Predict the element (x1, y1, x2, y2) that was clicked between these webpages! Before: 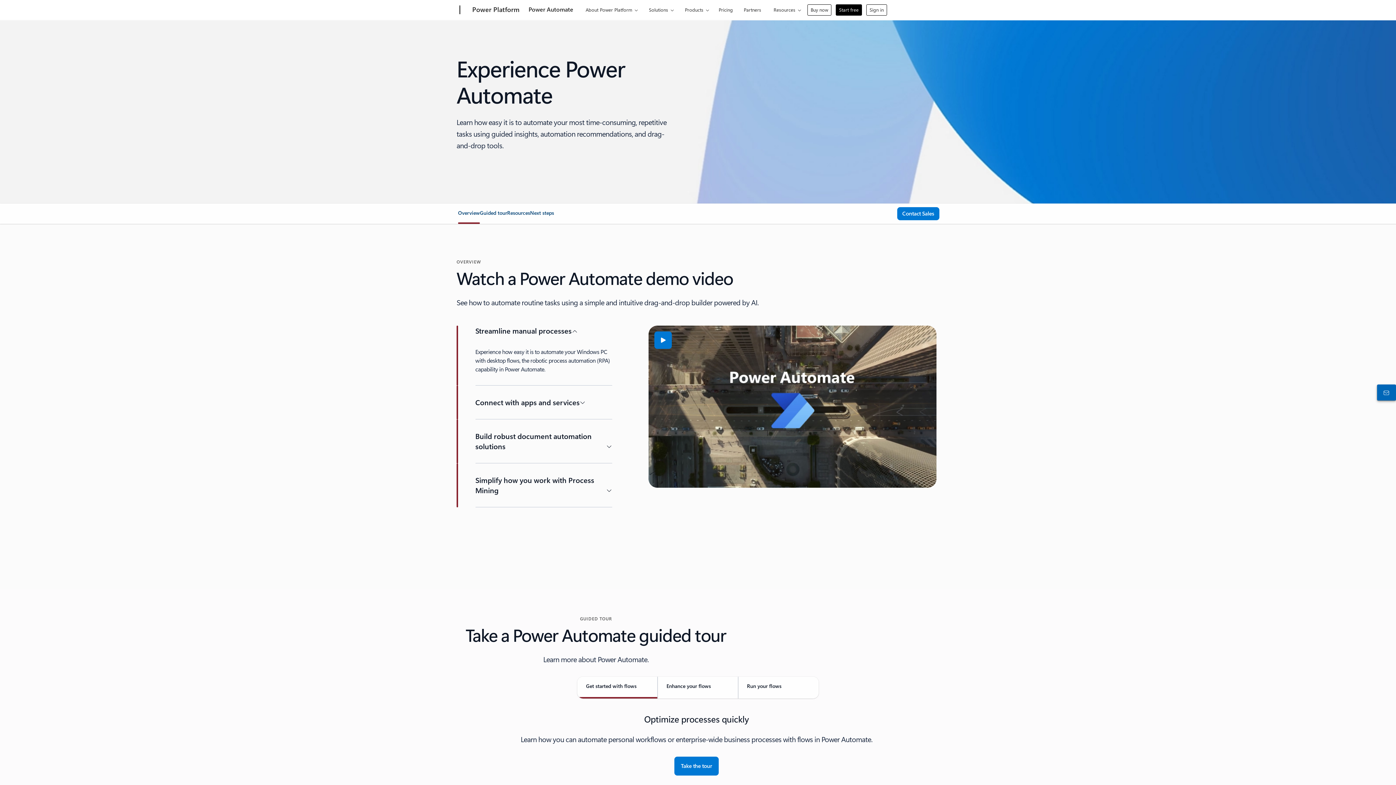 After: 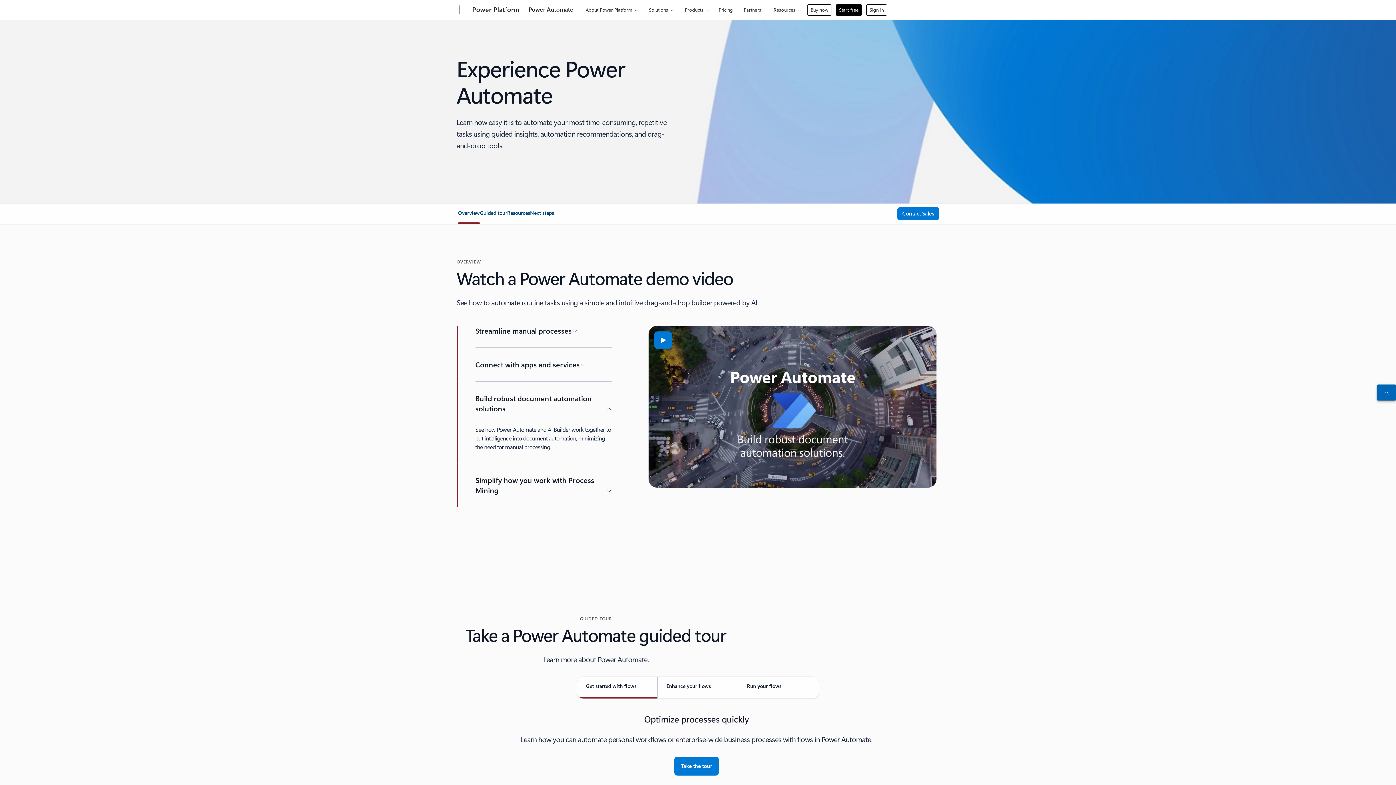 Action: label: Build robust document automation solutions bbox: (475, 419, 612, 463)